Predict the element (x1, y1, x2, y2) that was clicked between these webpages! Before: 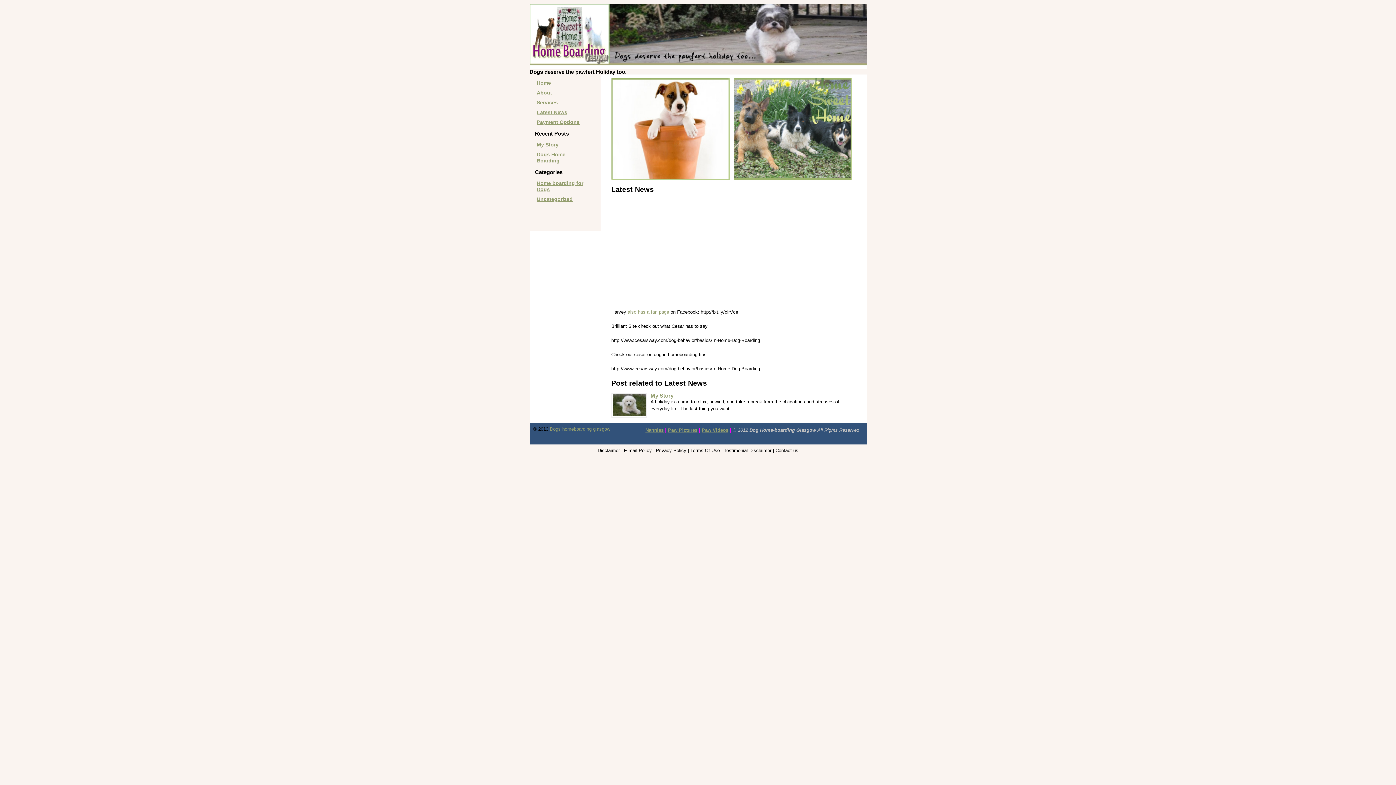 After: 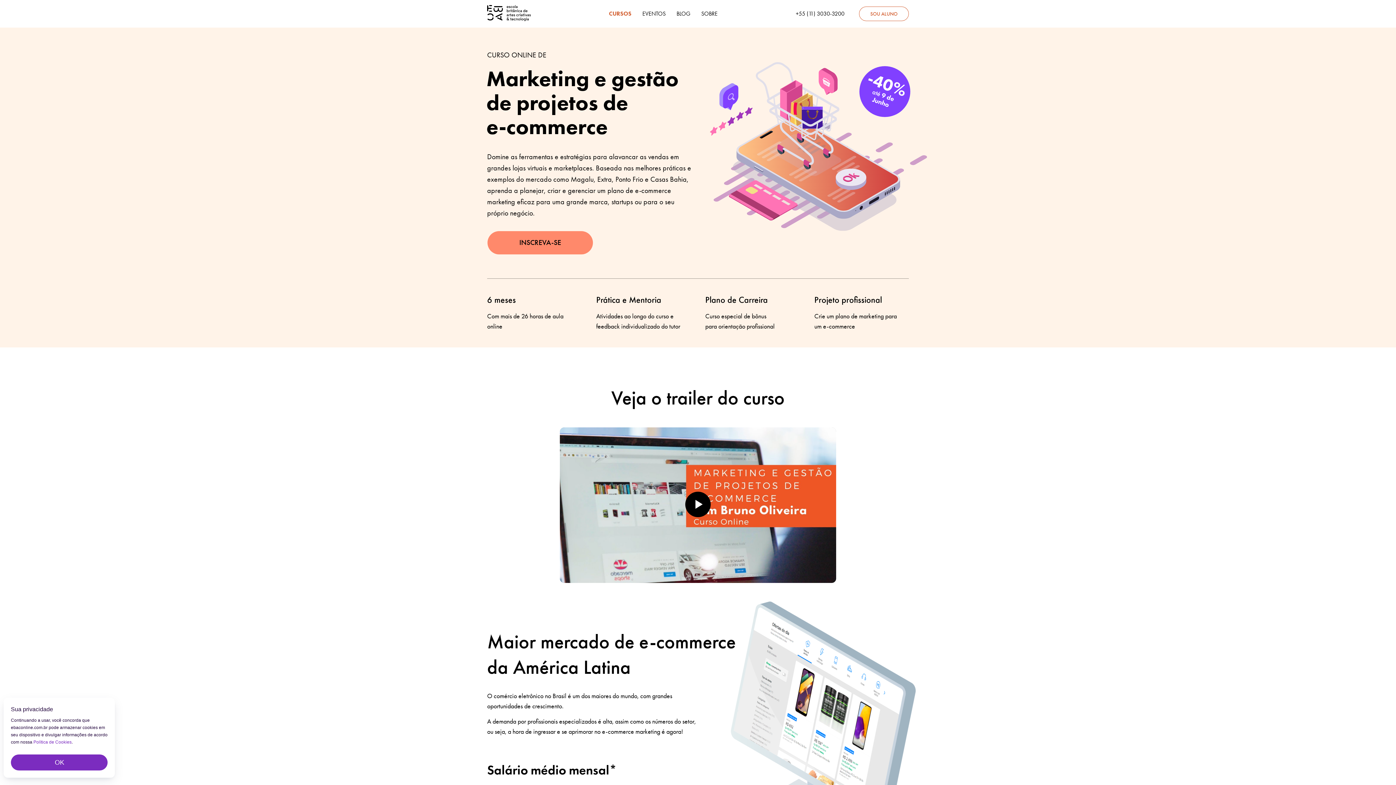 Action: label: also has a fan page bbox: (627, 309, 669, 314)